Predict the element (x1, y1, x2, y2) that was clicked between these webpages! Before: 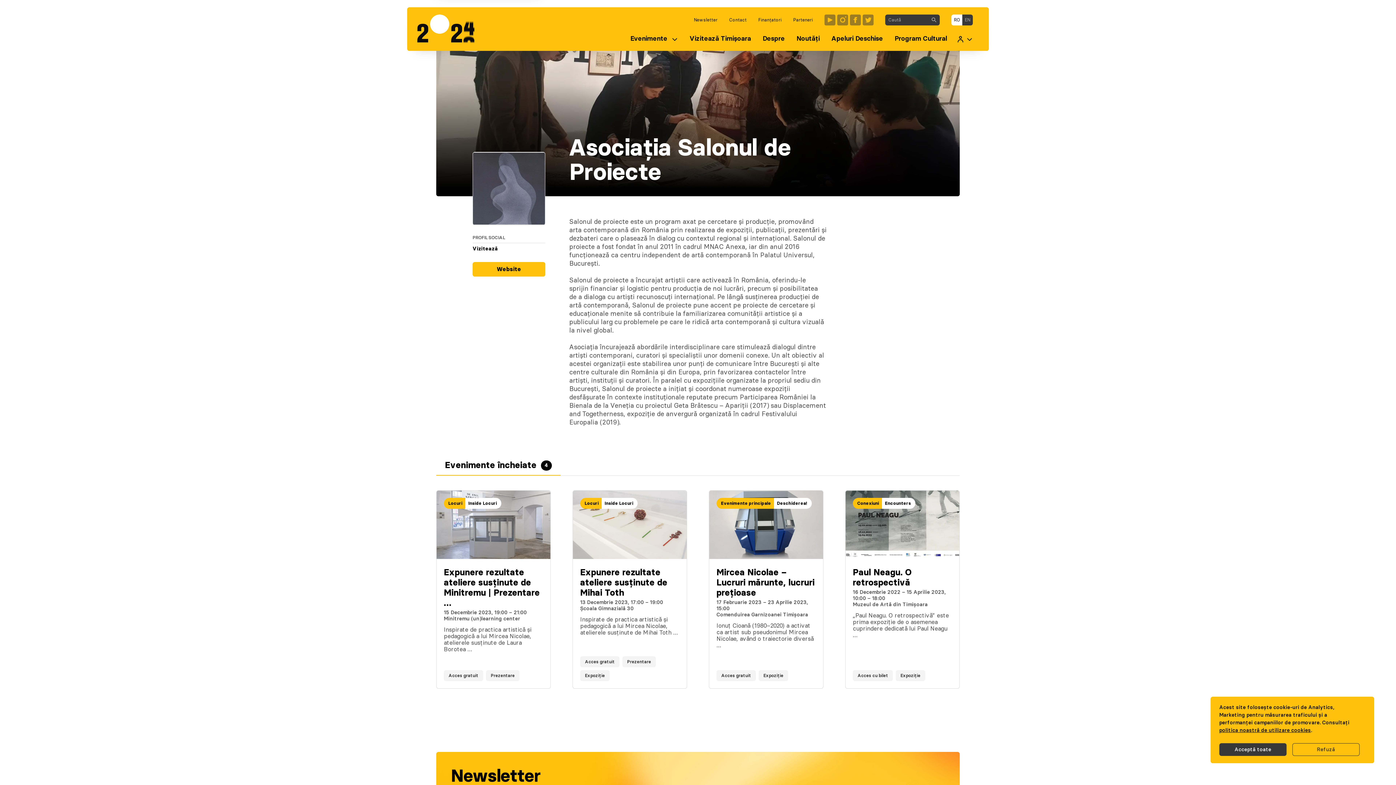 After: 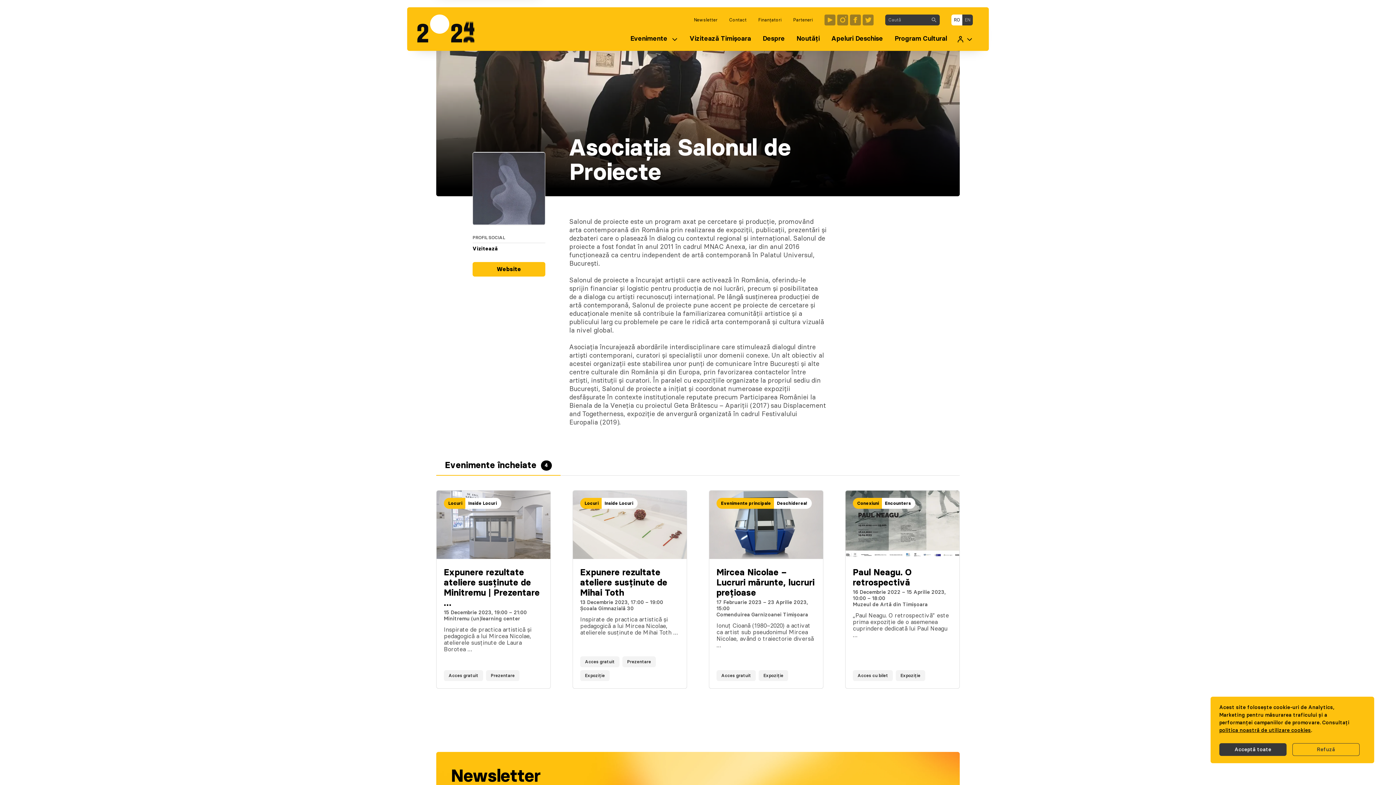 Action: bbox: (436, 456, 560, 476) label: Evenimente încheiate
4